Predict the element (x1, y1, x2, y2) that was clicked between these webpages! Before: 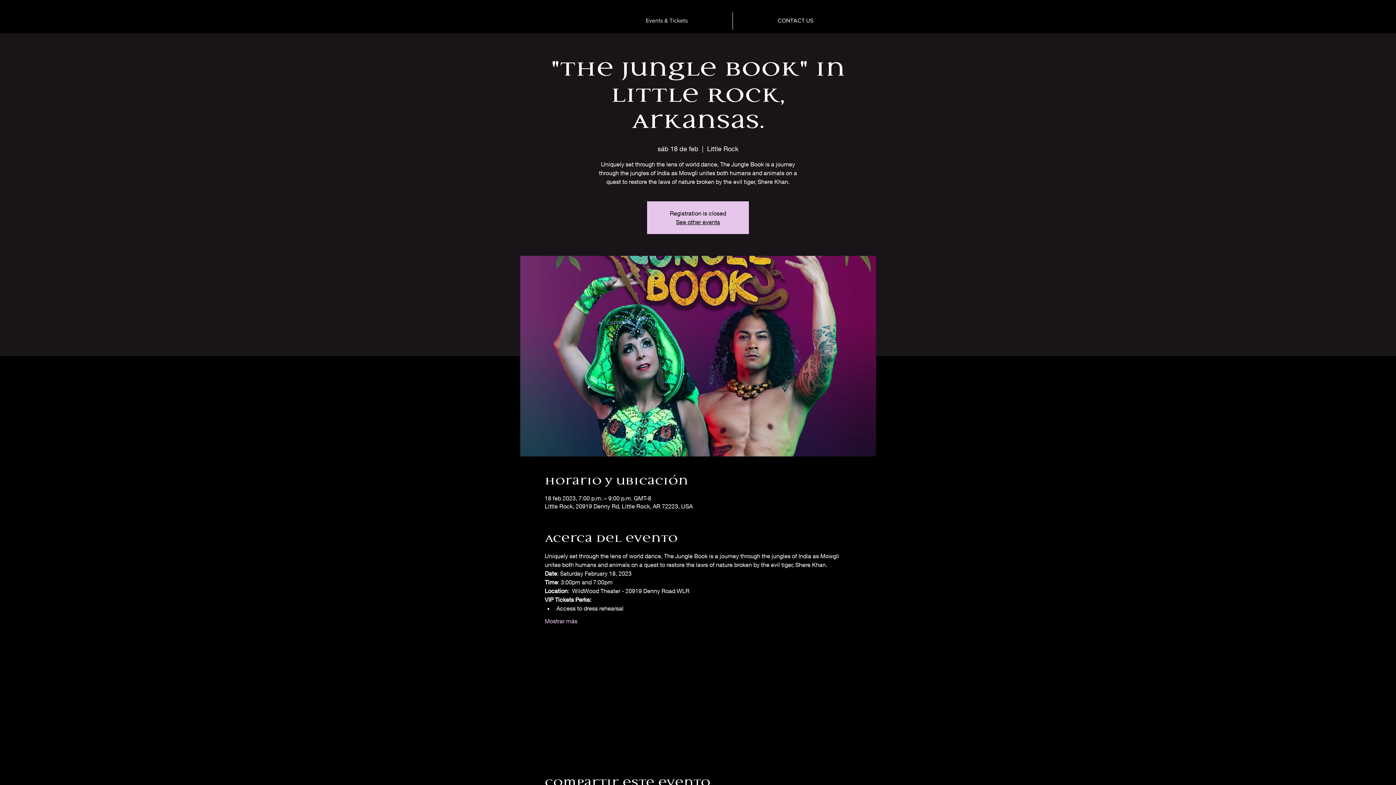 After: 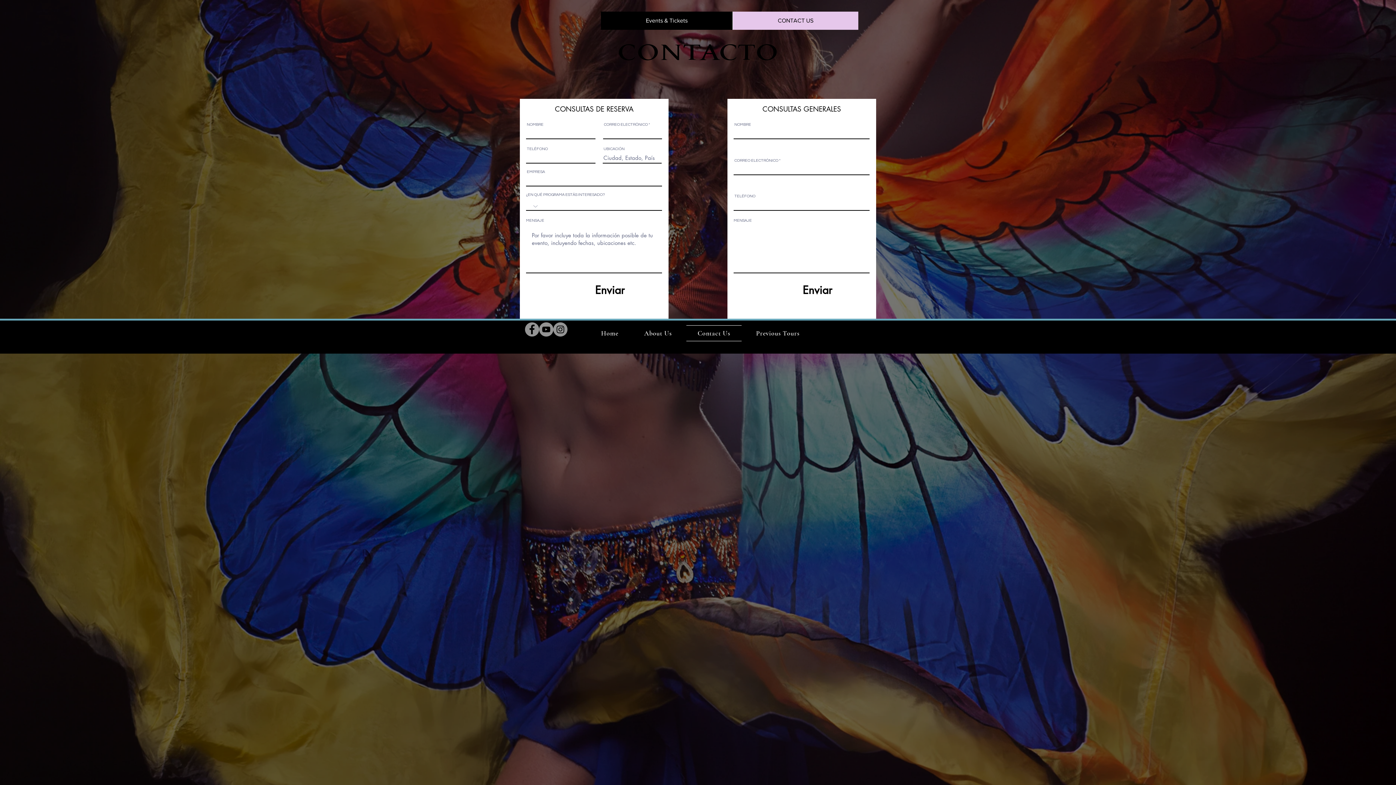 Action: label: CONTACT US bbox: (732, 11, 858, 29)